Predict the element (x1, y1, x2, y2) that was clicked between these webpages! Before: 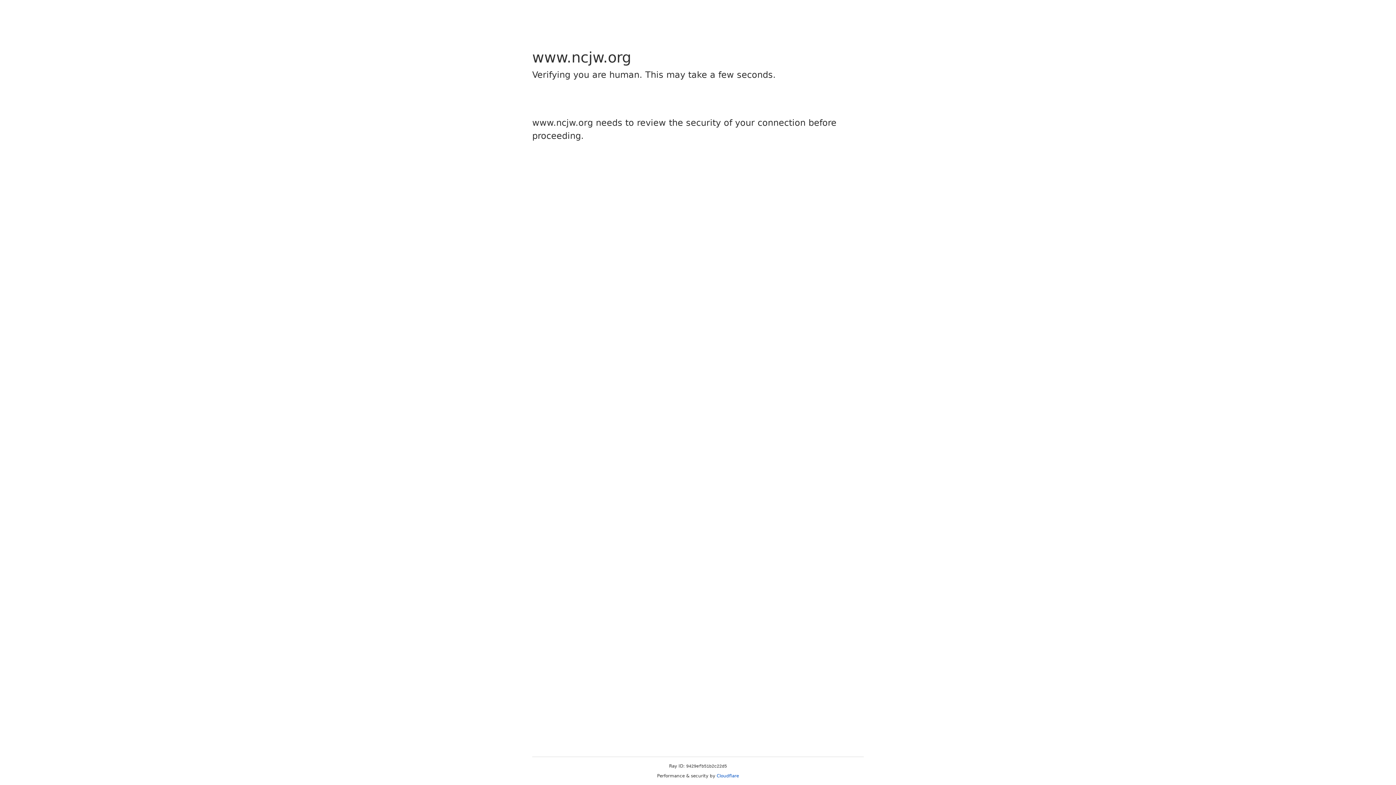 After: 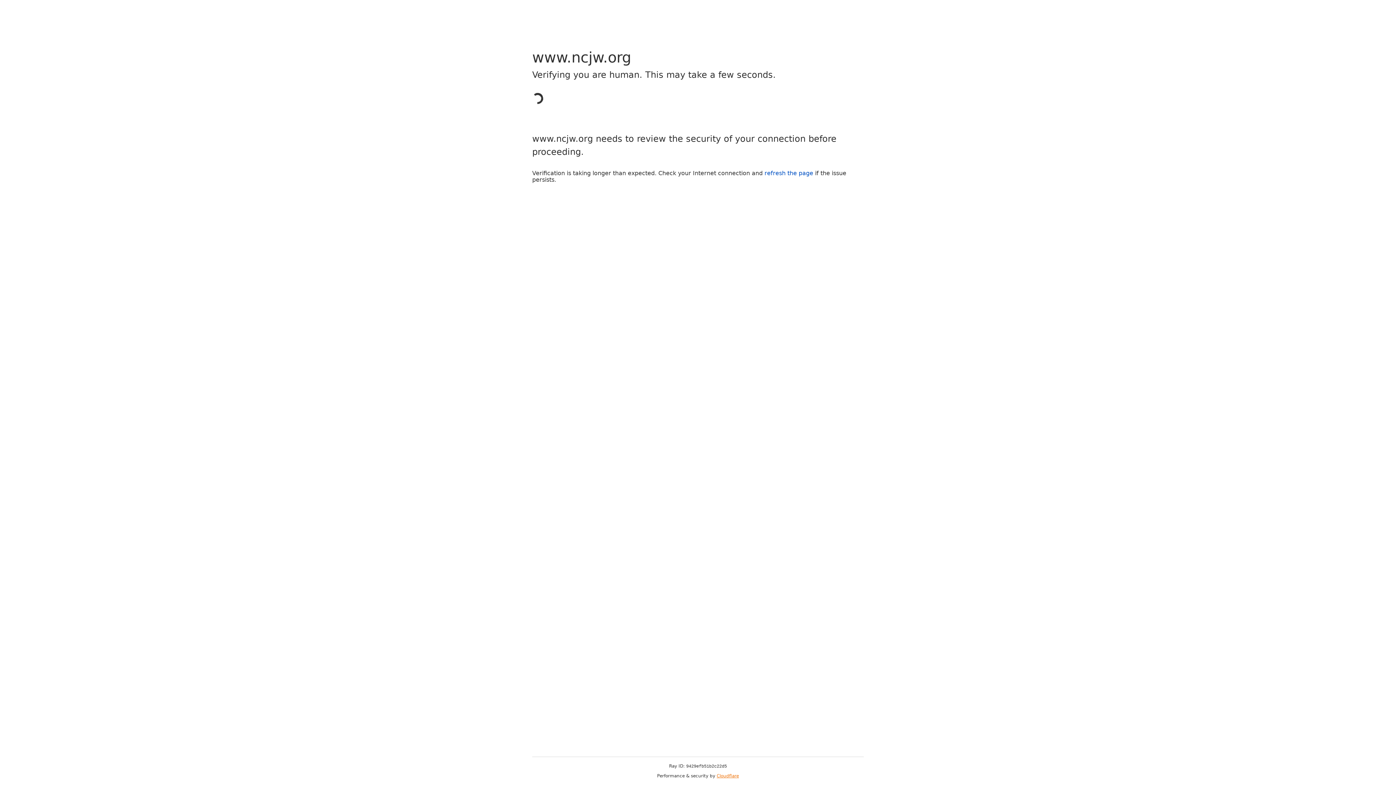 Action: bbox: (716, 773, 739, 778) label: Cloudflare